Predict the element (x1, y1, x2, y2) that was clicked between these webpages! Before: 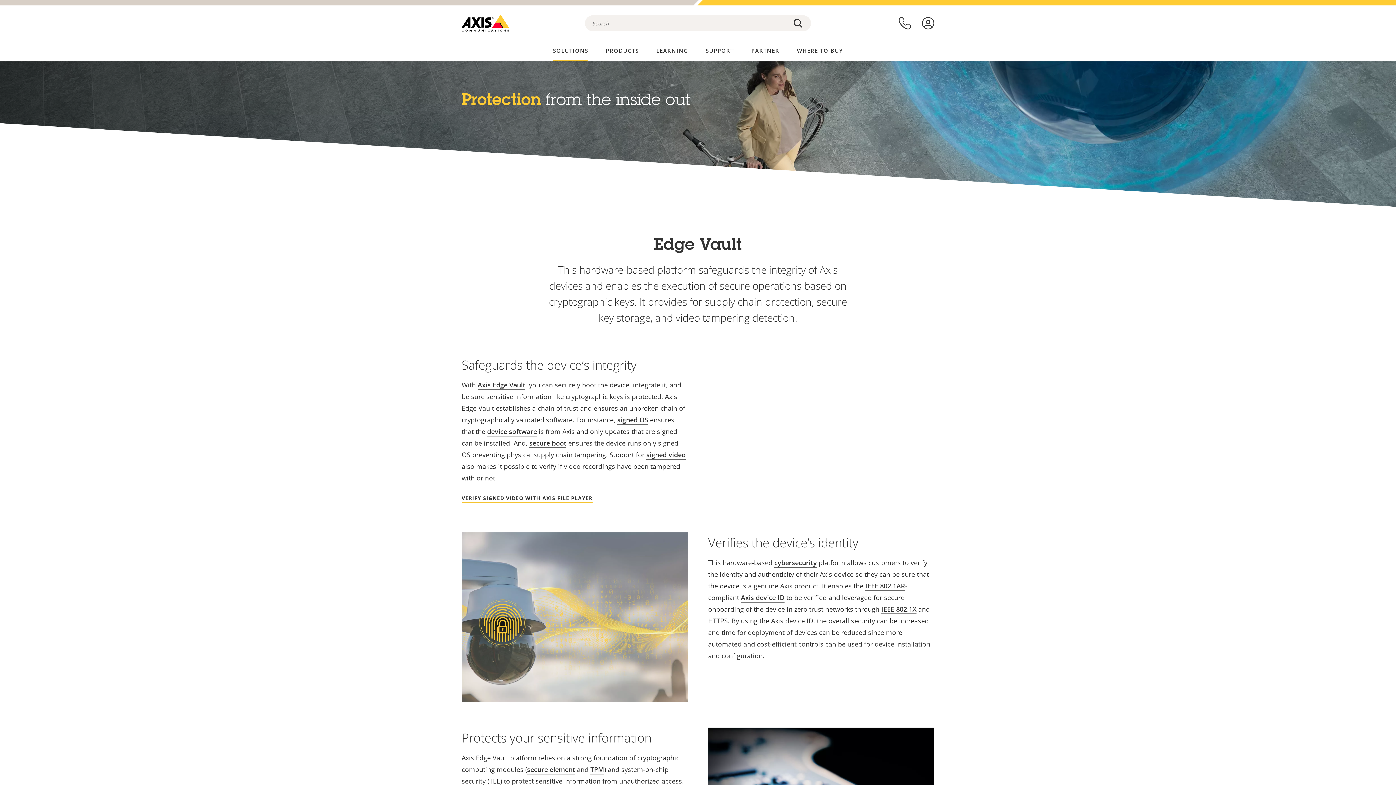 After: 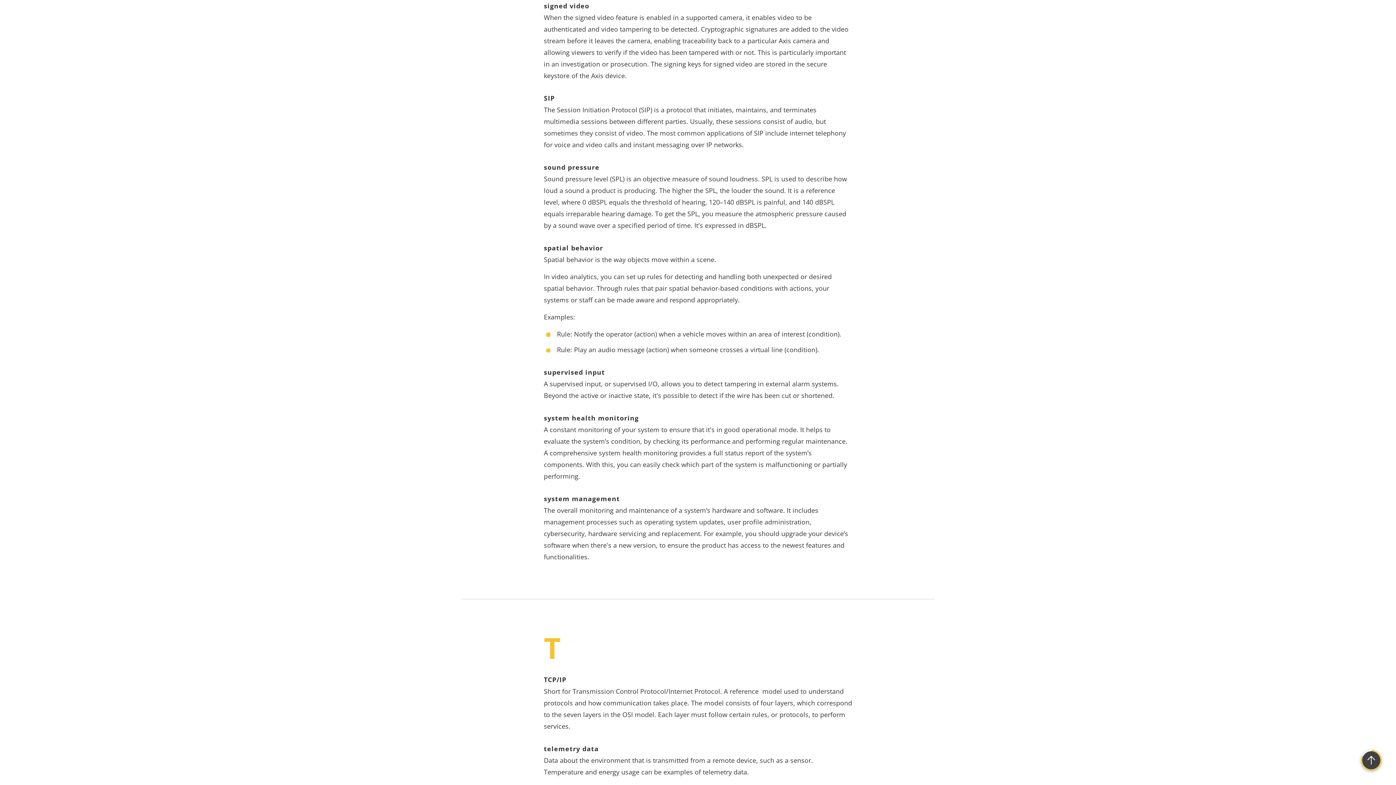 Action: bbox: (646, 450, 685, 460) label: signed video